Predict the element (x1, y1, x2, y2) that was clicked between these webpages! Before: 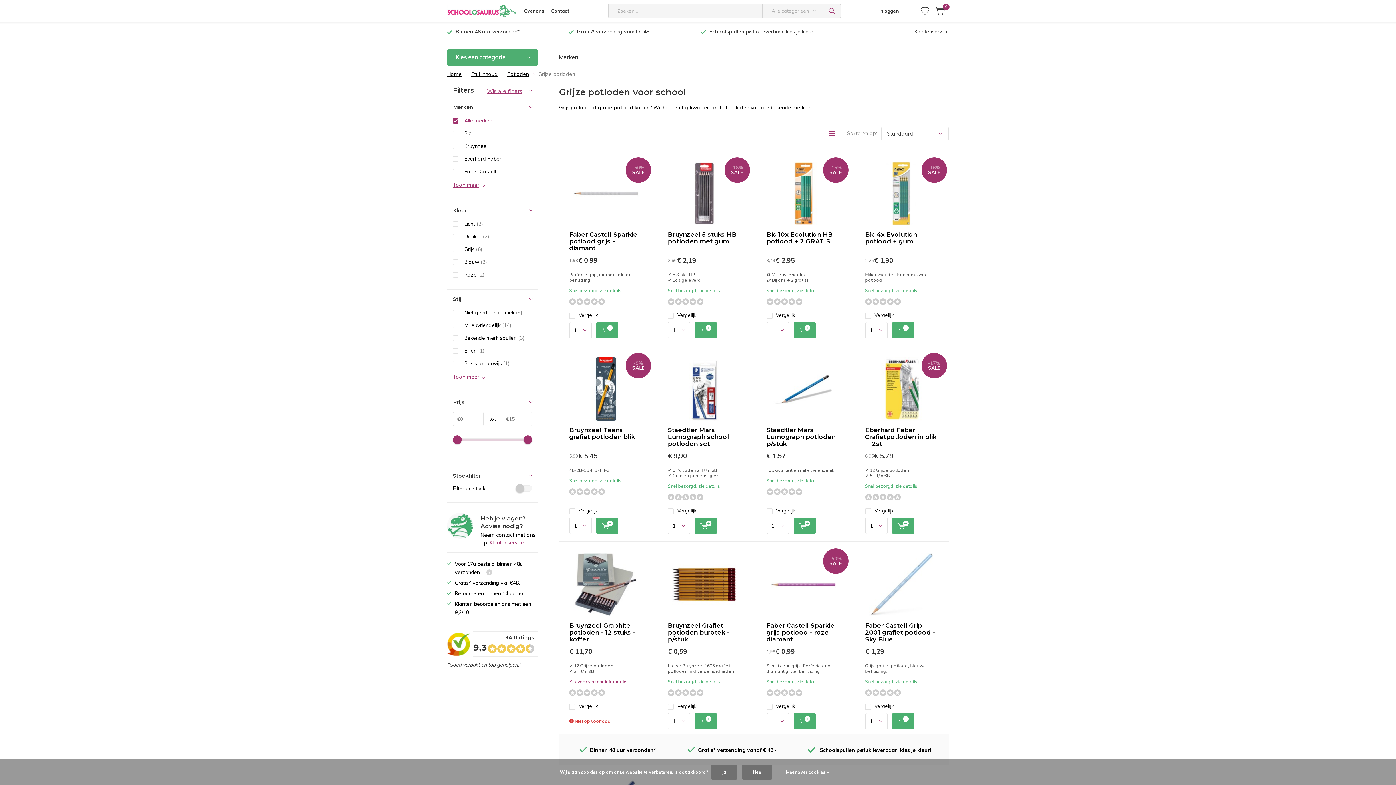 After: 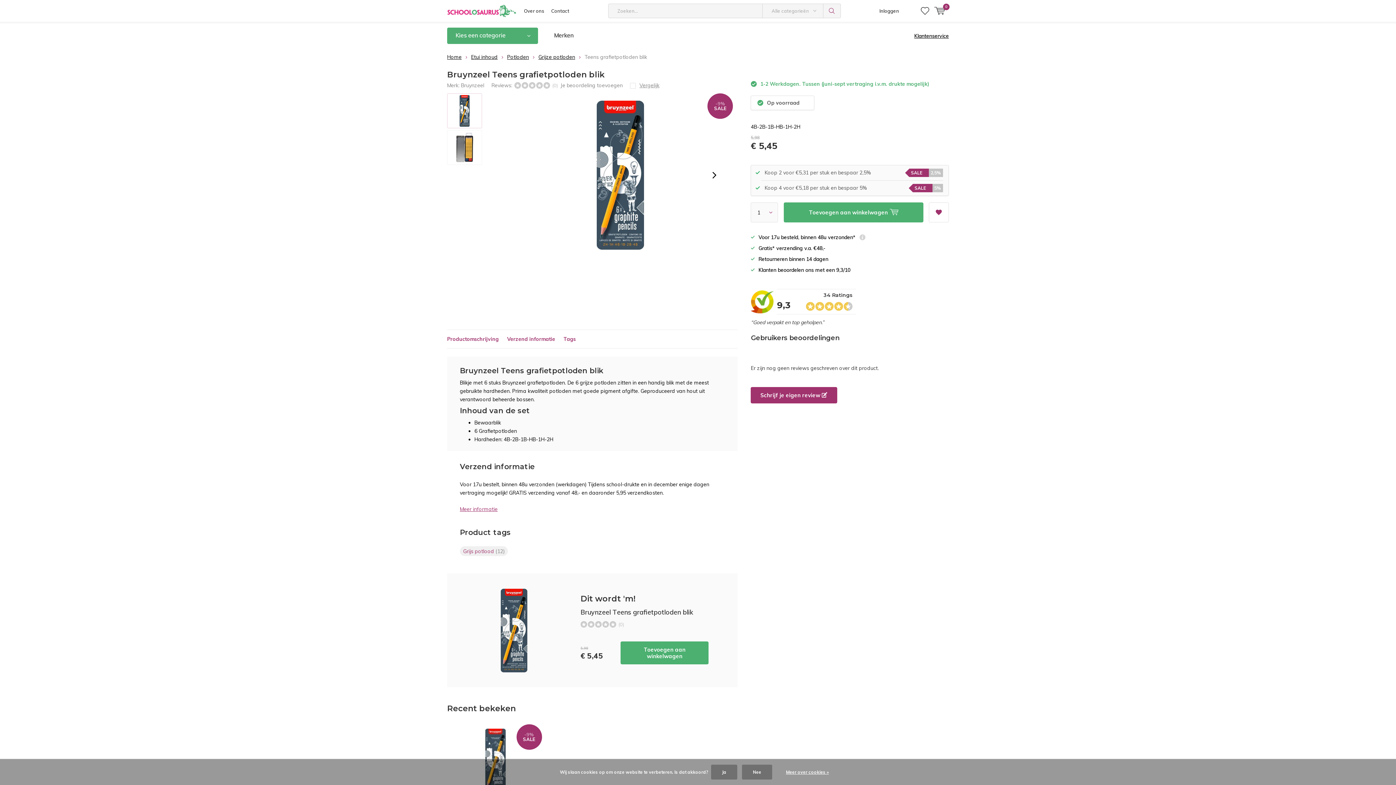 Action: bbox: (569, 426, 634, 440) label: Bruynzeel Teens grafiet potloden blik